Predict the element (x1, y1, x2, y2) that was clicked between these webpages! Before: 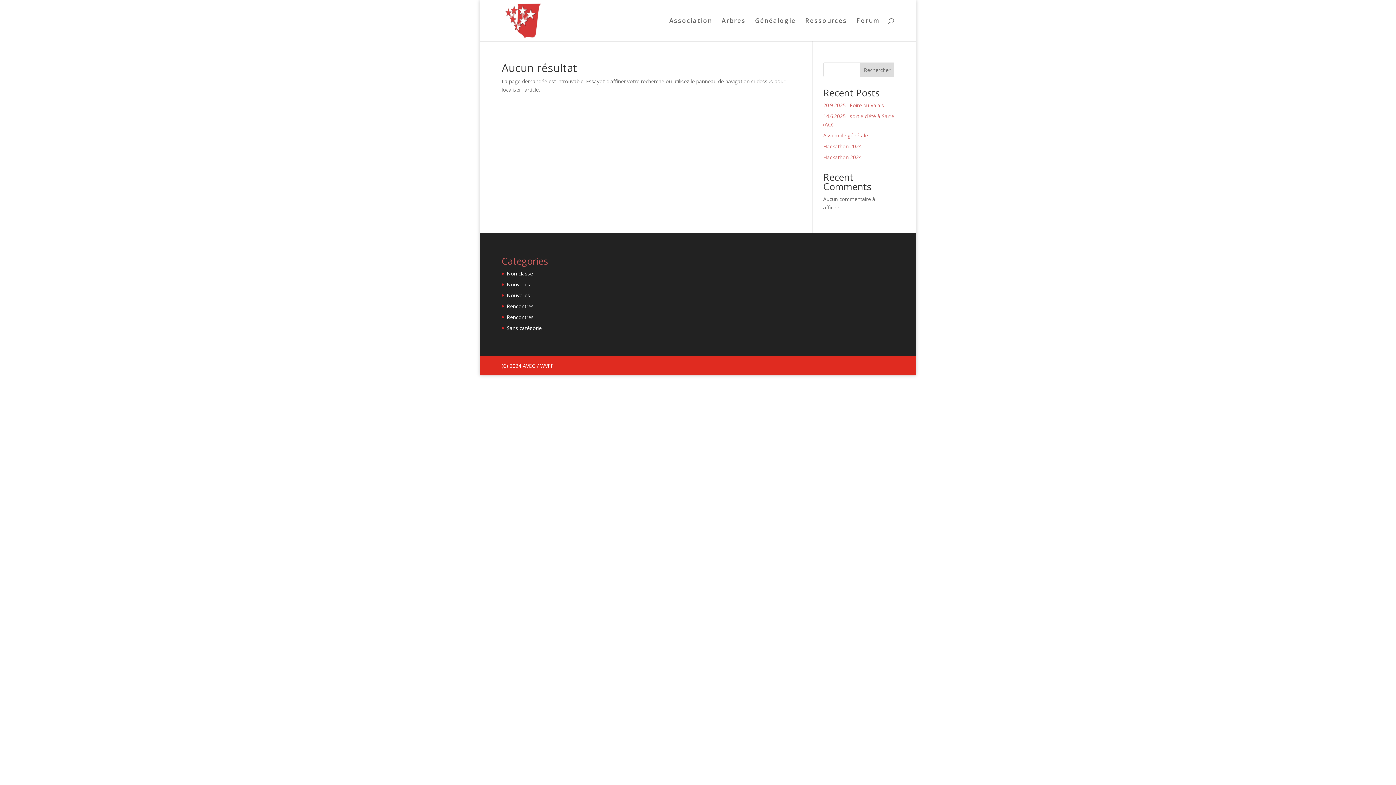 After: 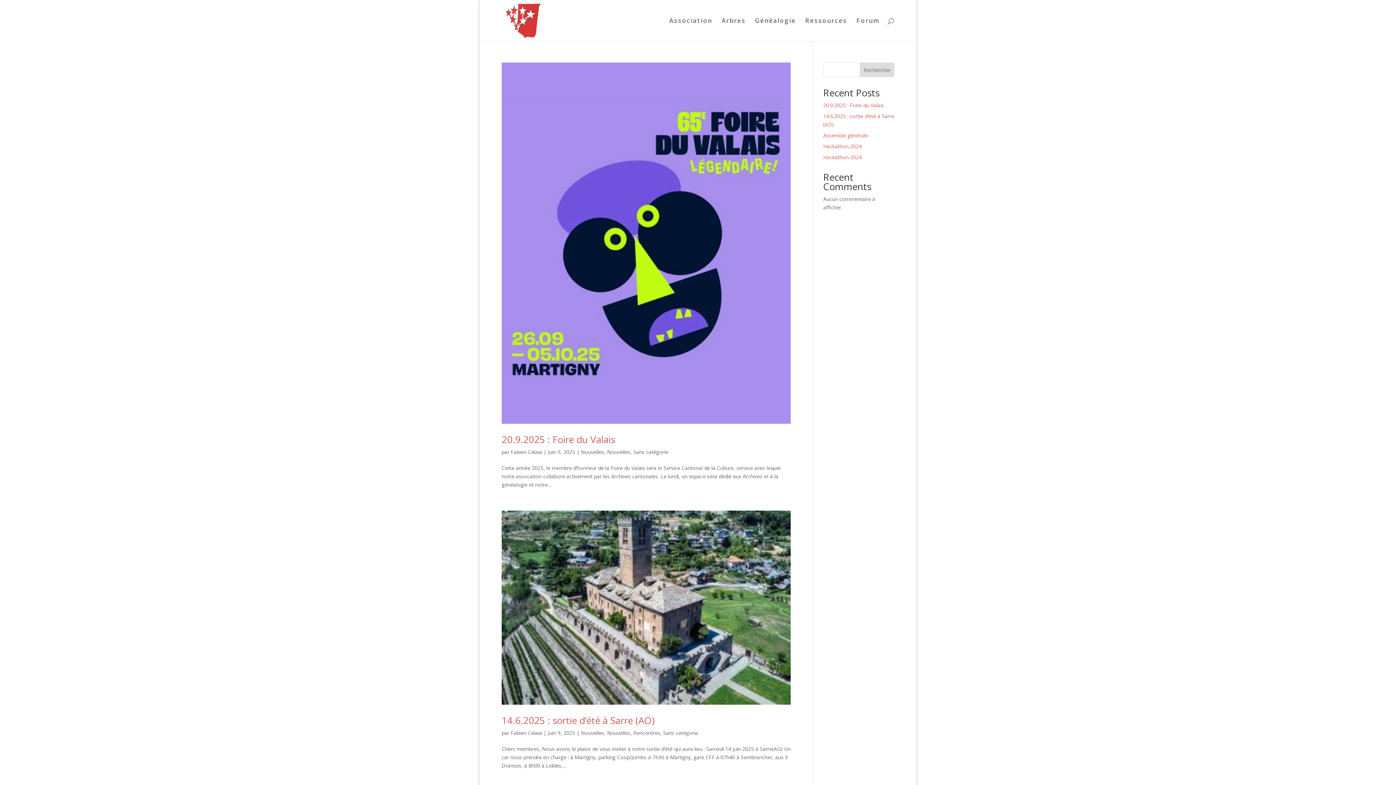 Action: bbox: (506, 291, 530, 298) label: Nouvelles